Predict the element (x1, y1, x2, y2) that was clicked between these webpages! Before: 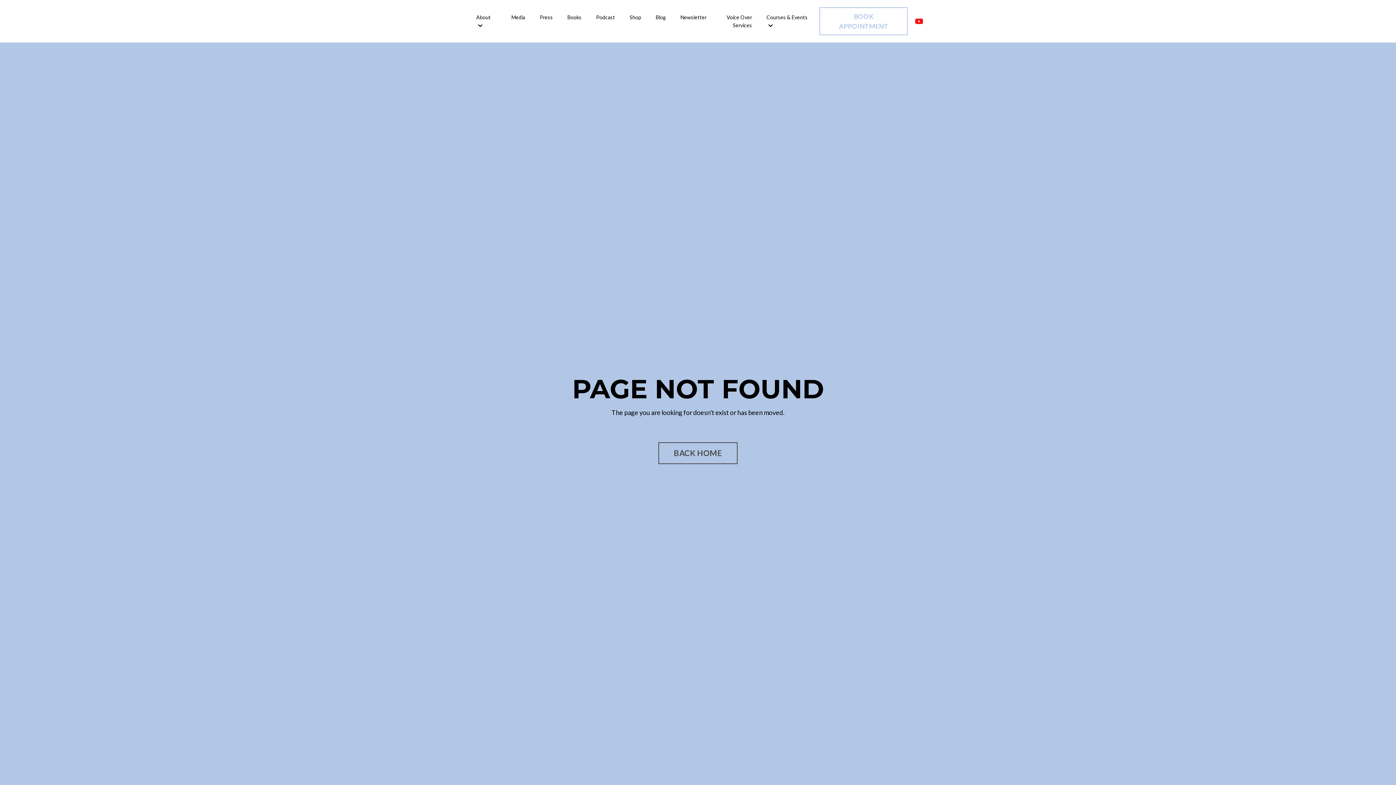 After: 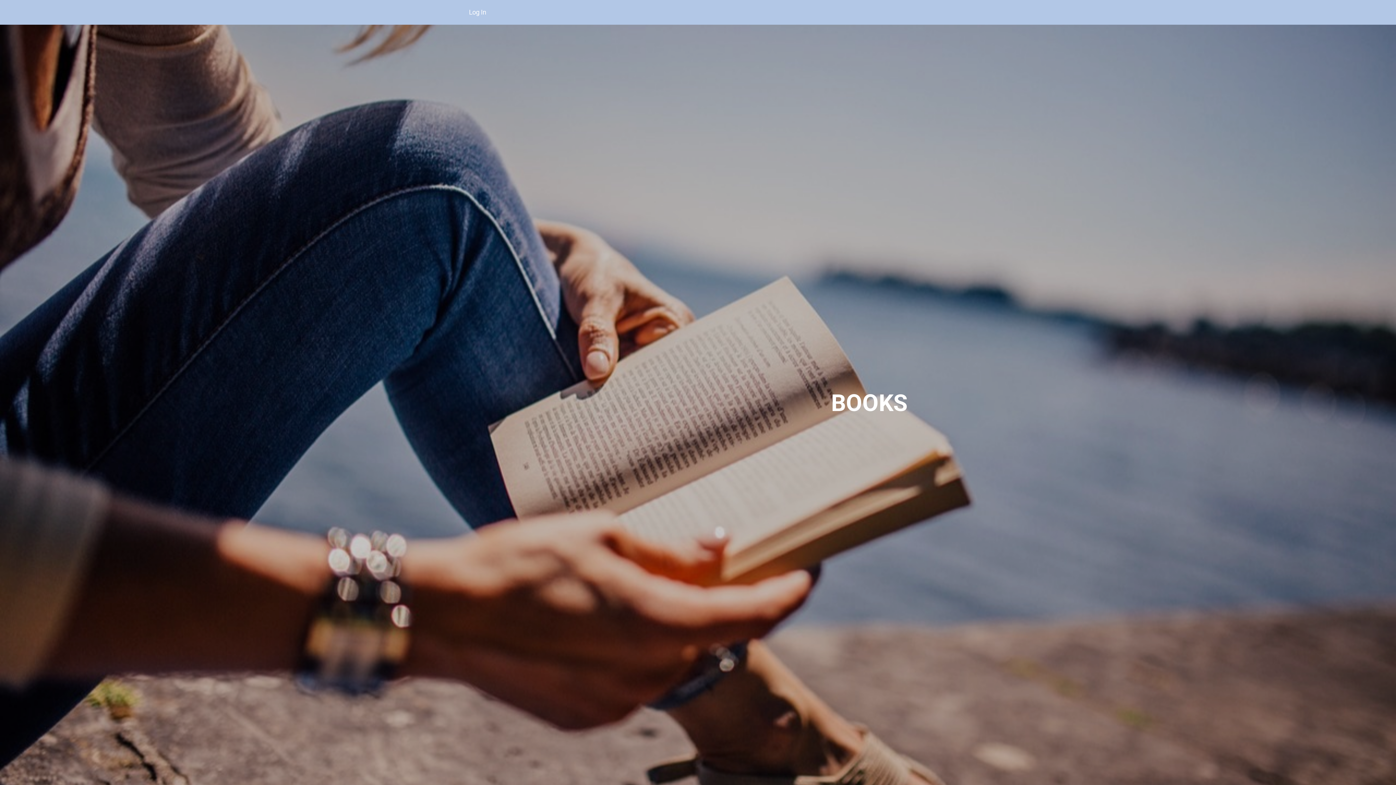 Action: label: Books bbox: (567, 13, 581, 29)